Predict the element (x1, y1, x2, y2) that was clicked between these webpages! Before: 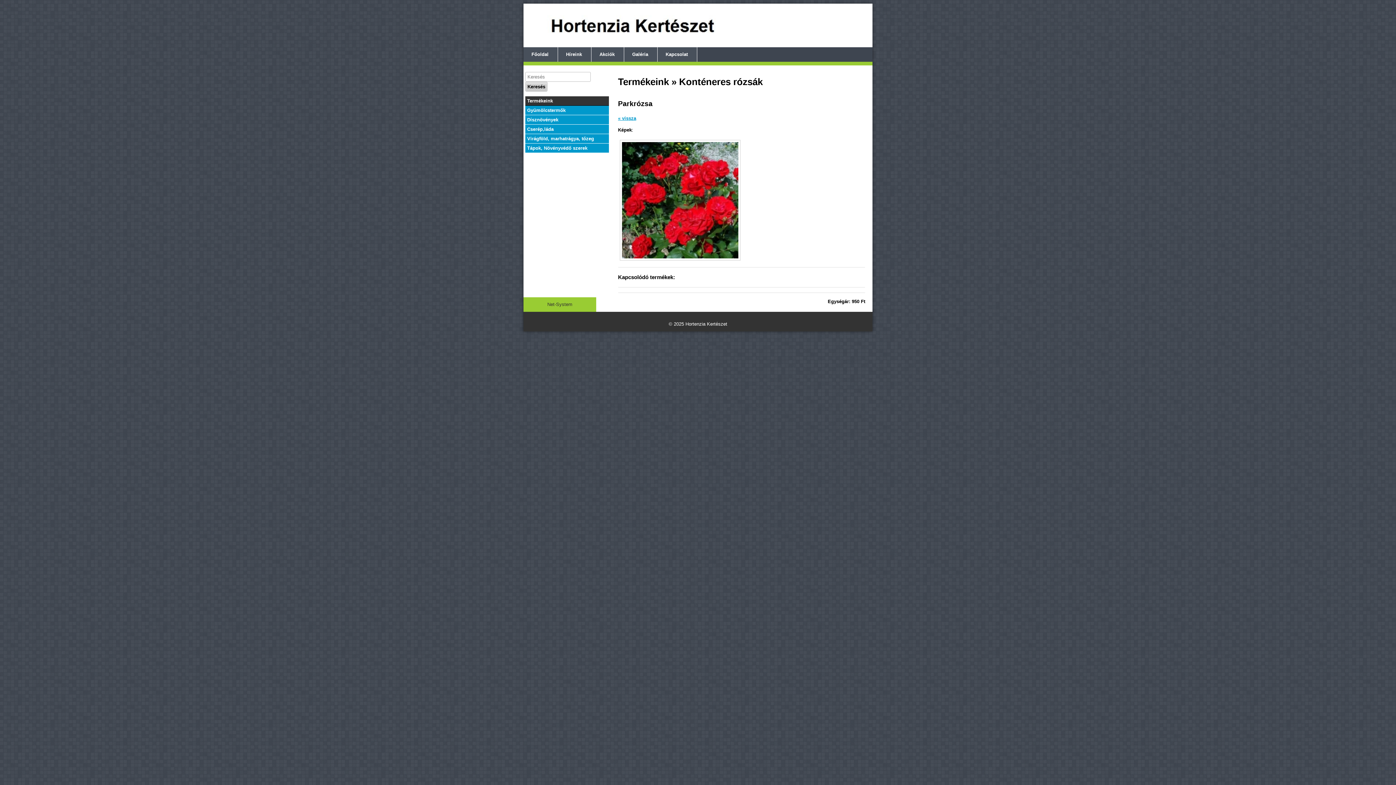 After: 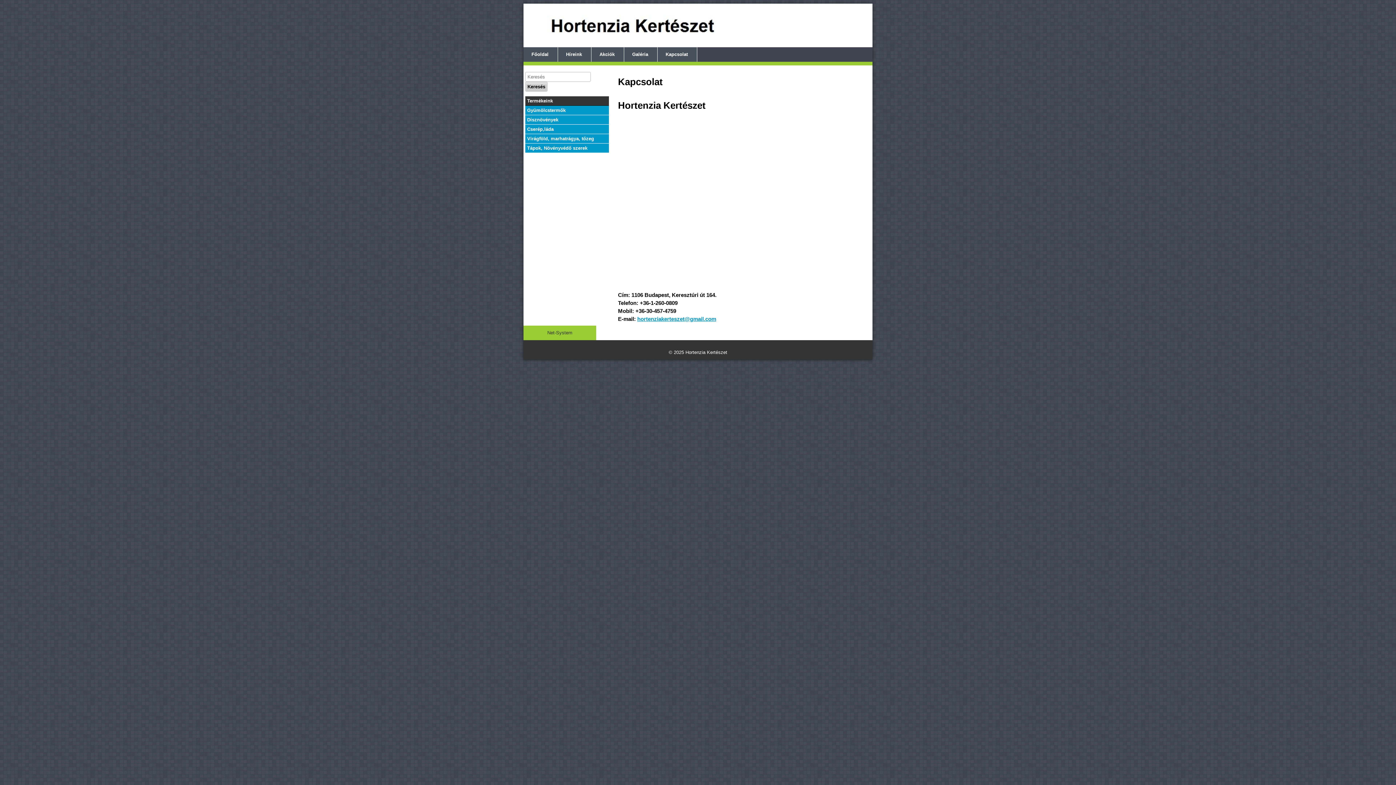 Action: label: Kapcsolat bbox: (657, 47, 697, 61)